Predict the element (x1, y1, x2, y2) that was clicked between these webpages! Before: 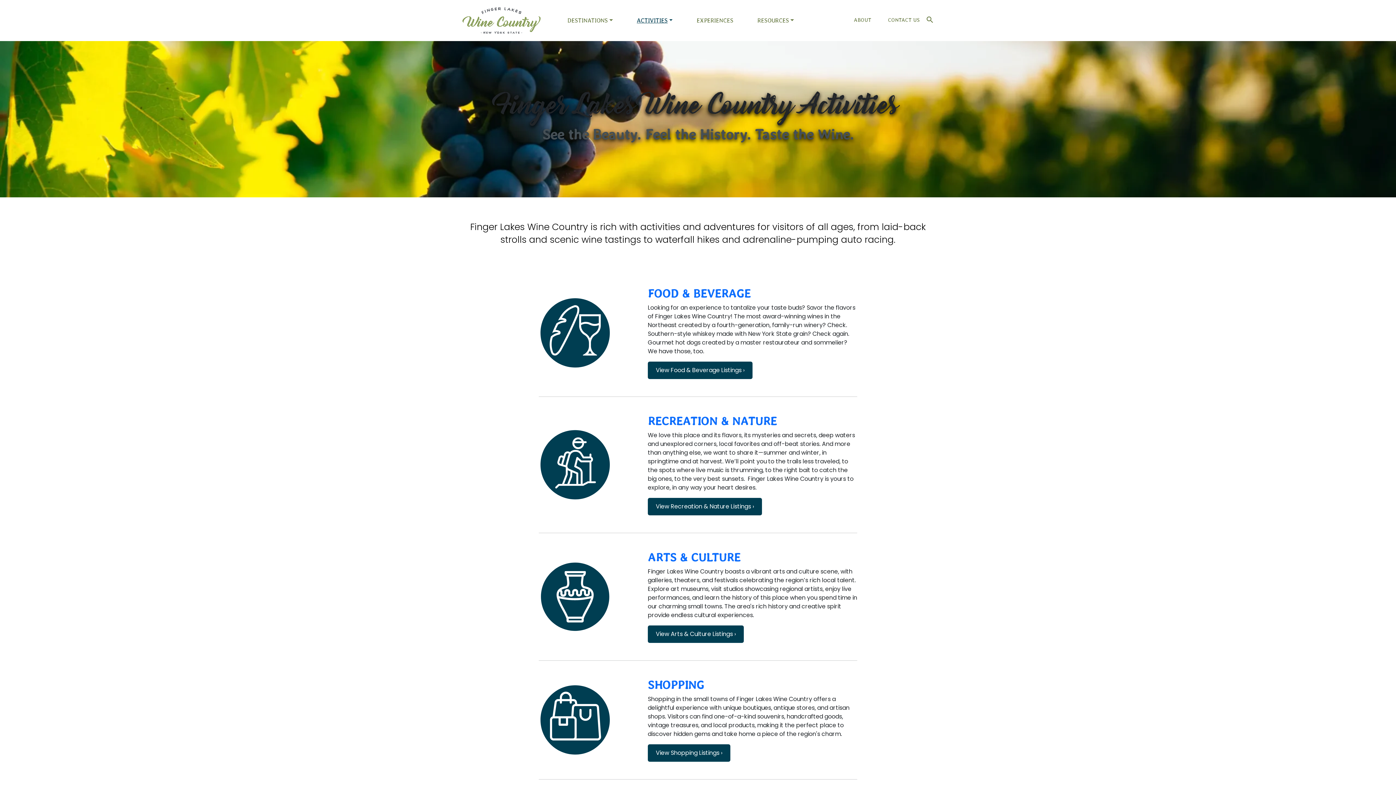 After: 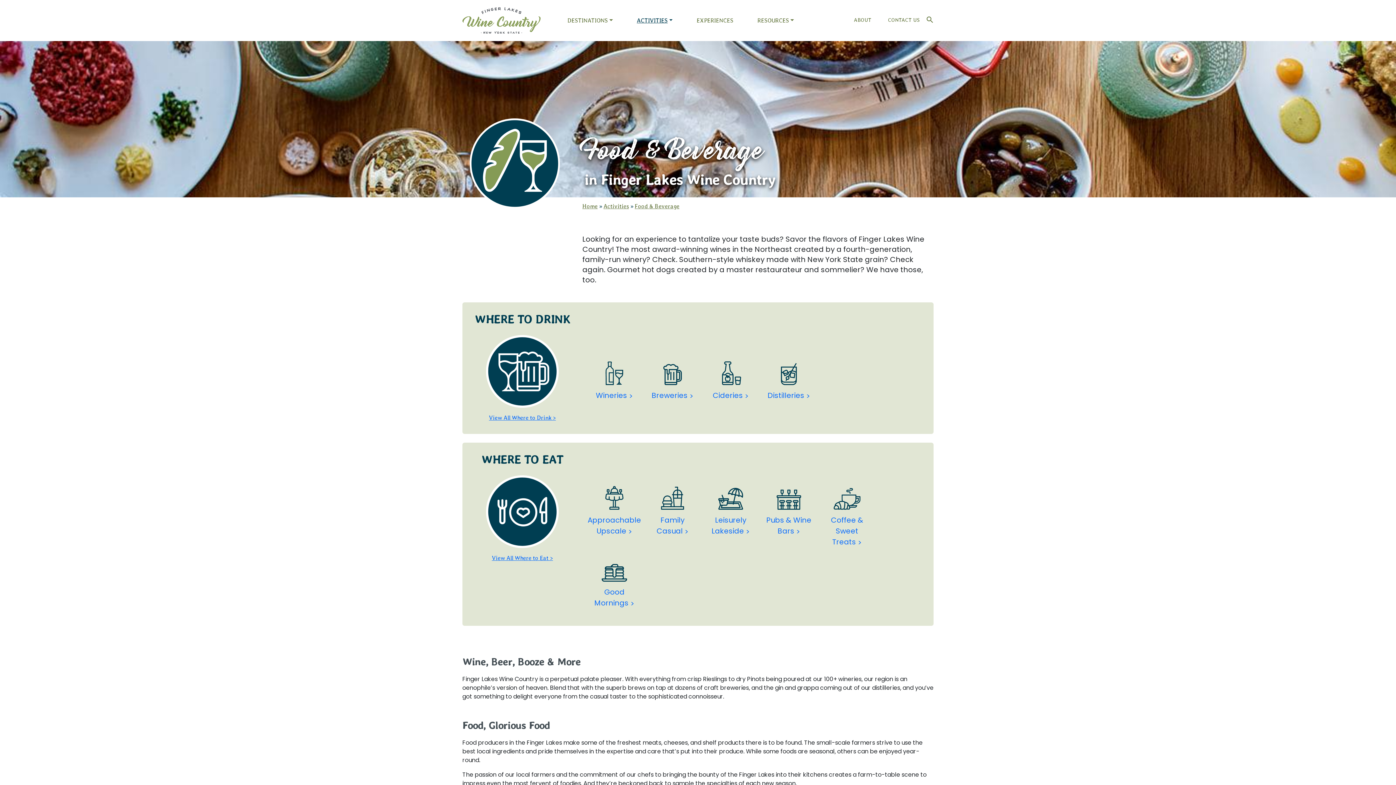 Action: bbox: (647, 286, 750, 300) label: FOOD & BEVERAGE